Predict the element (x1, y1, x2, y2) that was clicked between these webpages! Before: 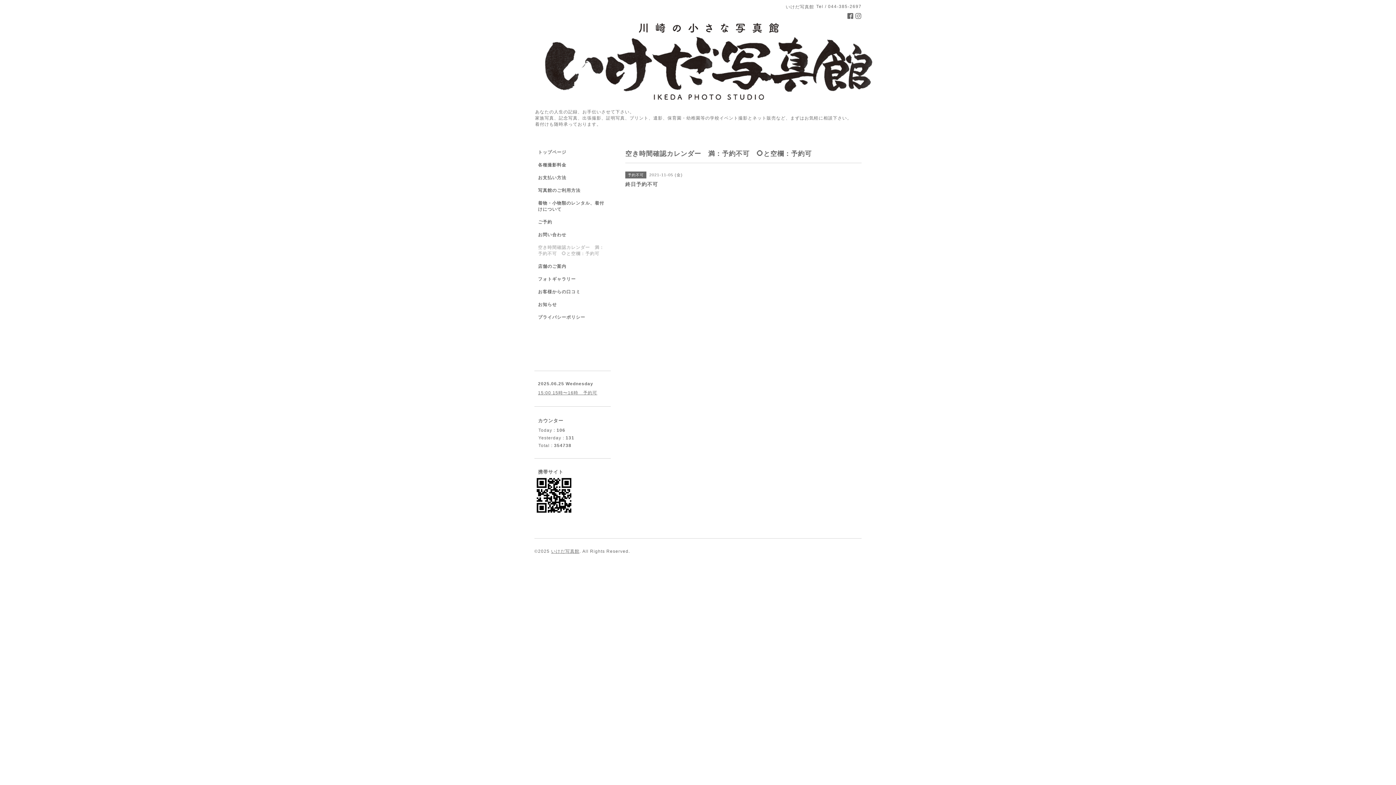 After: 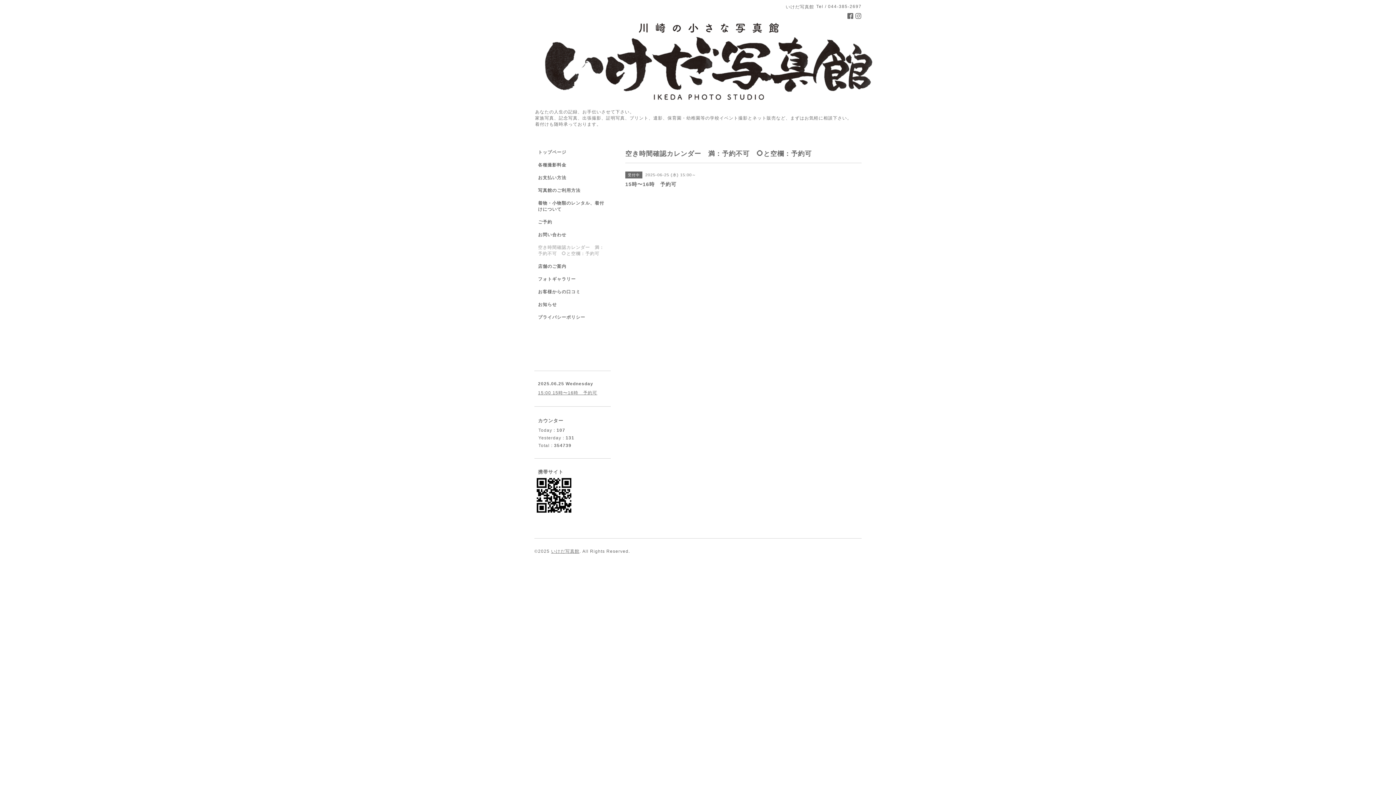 Action: label: 15:00 15時〜16時　予約可 bbox: (538, 390, 597, 395)